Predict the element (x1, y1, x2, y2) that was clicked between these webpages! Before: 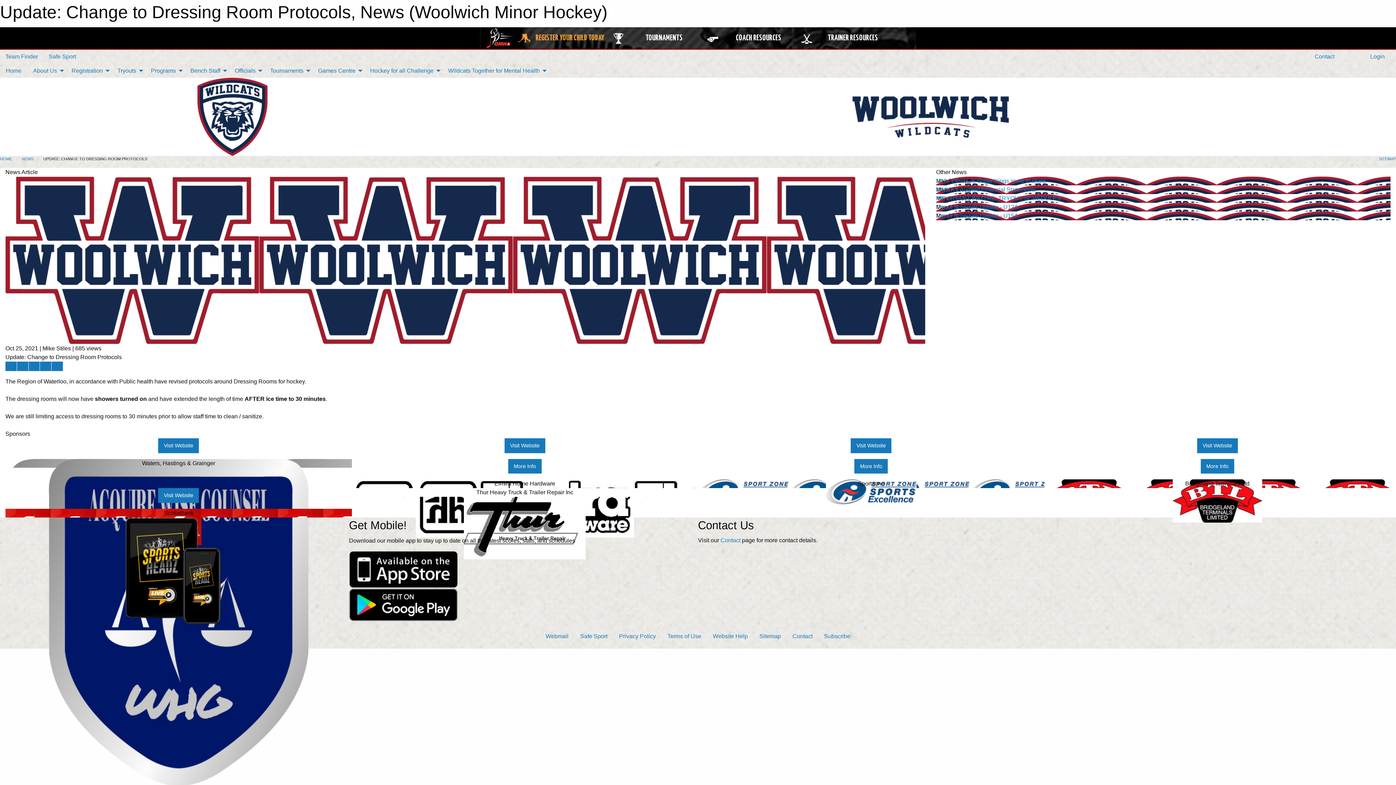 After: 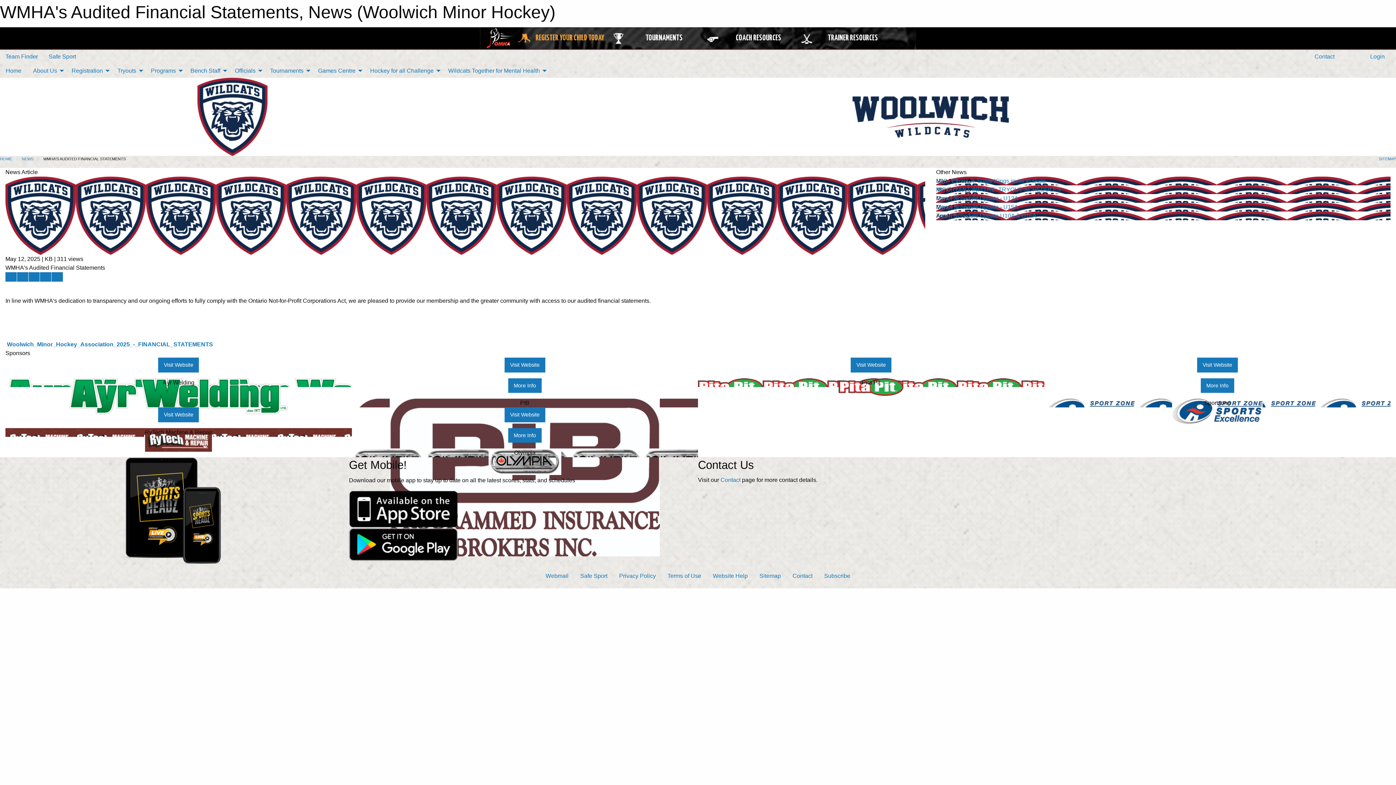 Action: label: WMHA's Audited Financial Statements bbox: (936, 186, 1036, 192)